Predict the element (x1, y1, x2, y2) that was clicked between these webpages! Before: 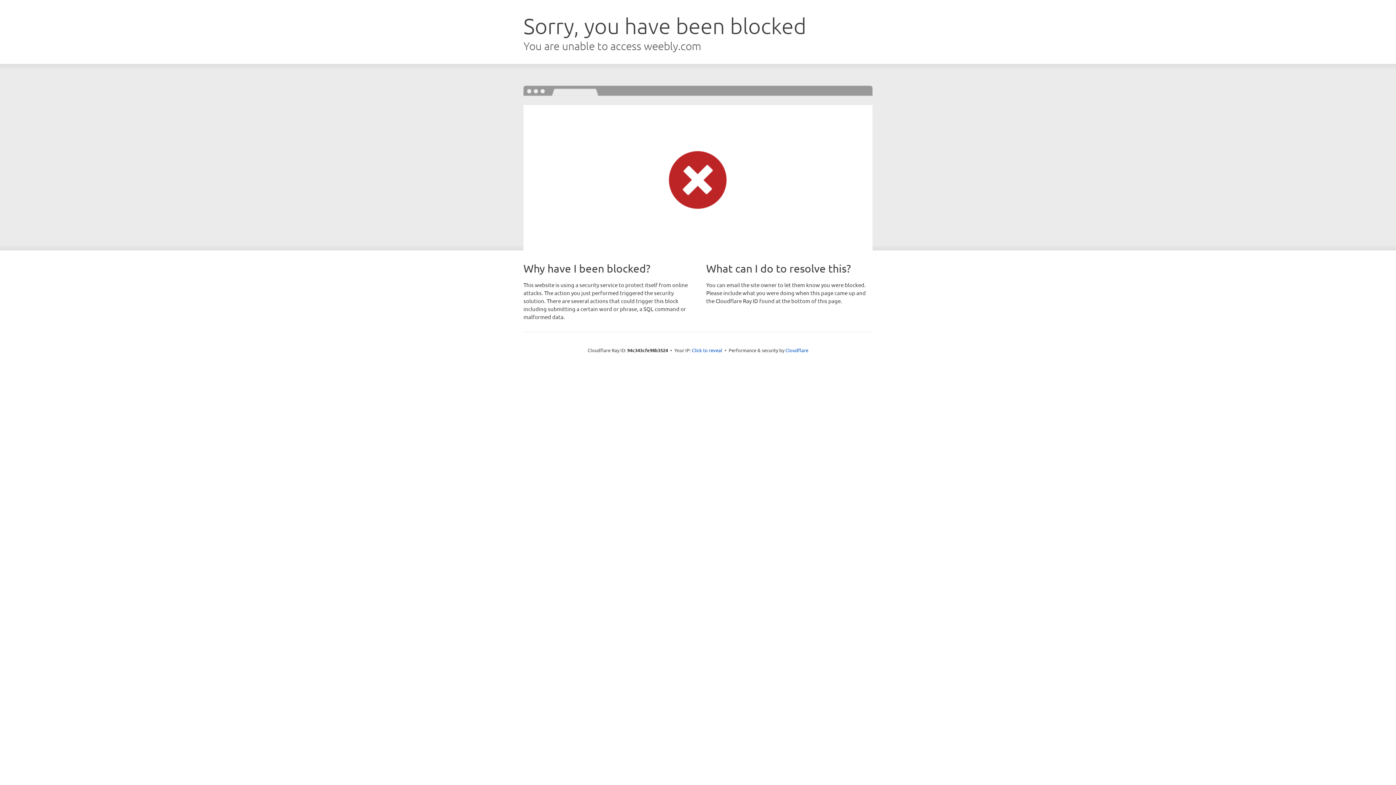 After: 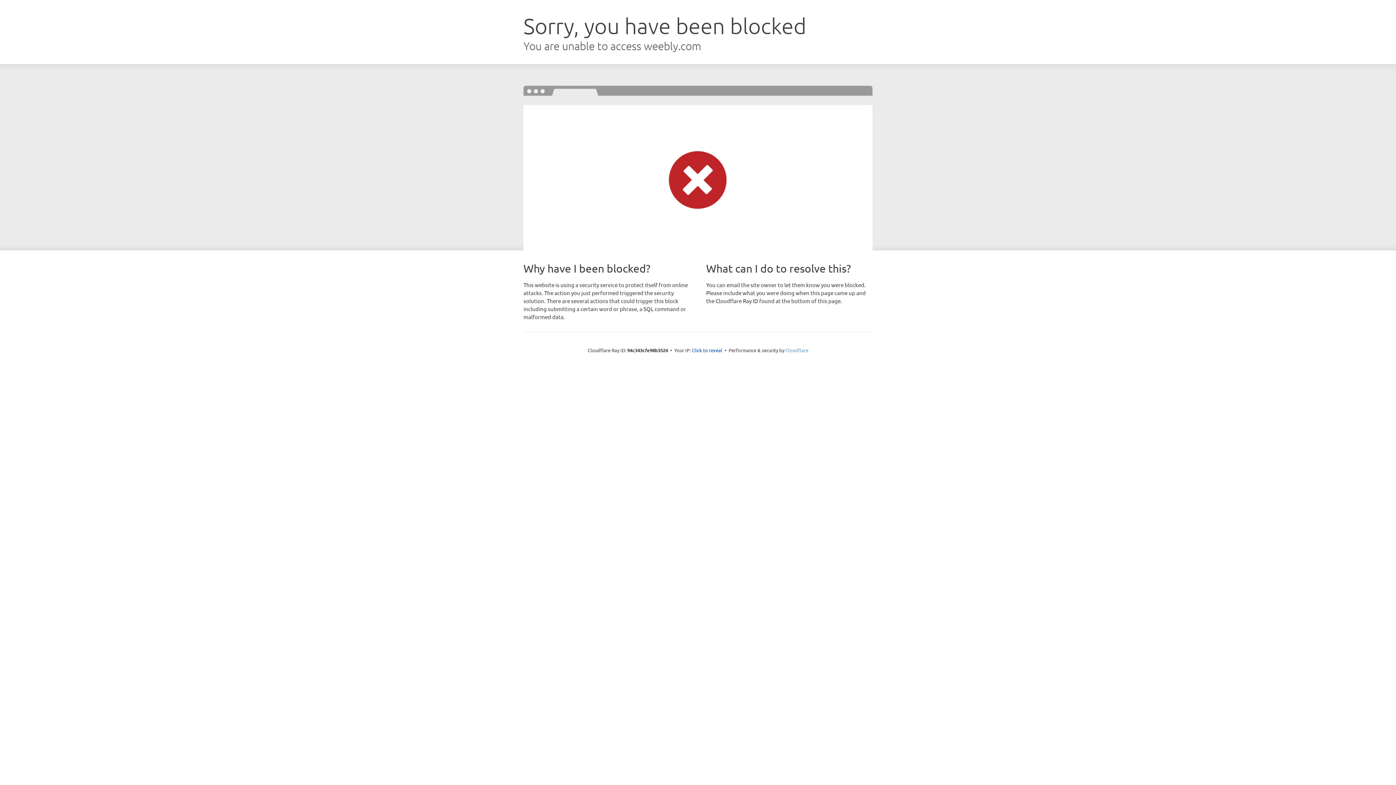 Action: label: Cloudflare bbox: (785, 347, 808, 353)